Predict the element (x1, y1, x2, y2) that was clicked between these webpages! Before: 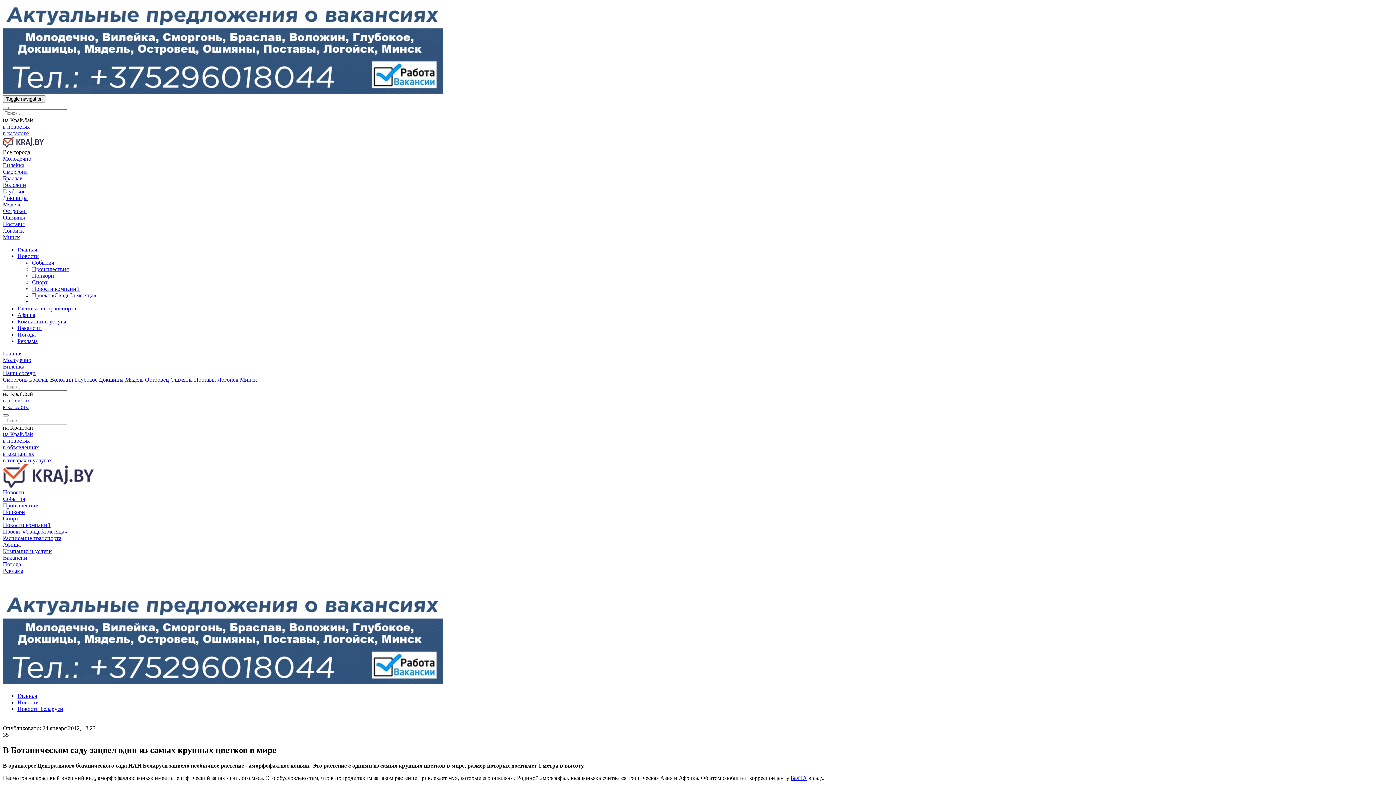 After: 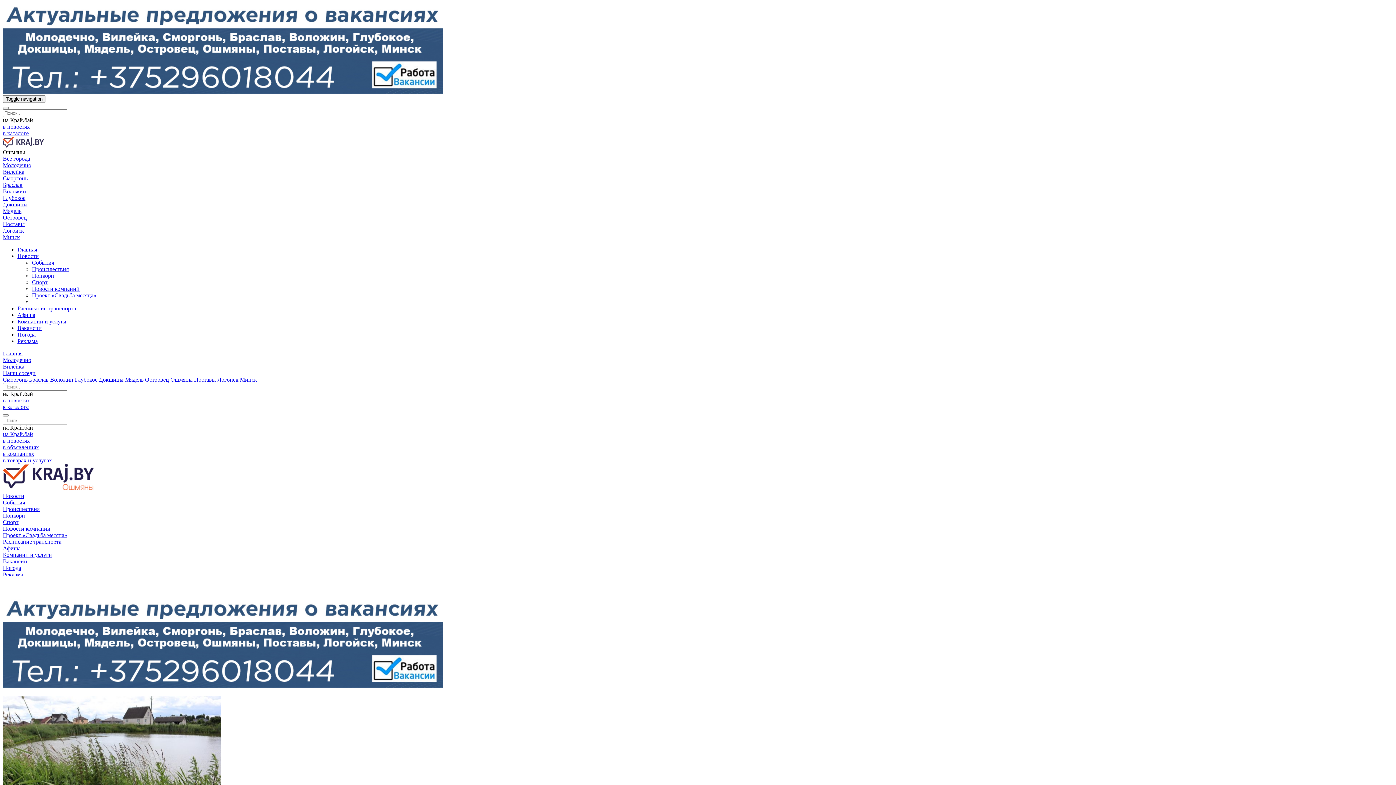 Action: label: Ошмяны bbox: (170, 376, 192, 382)